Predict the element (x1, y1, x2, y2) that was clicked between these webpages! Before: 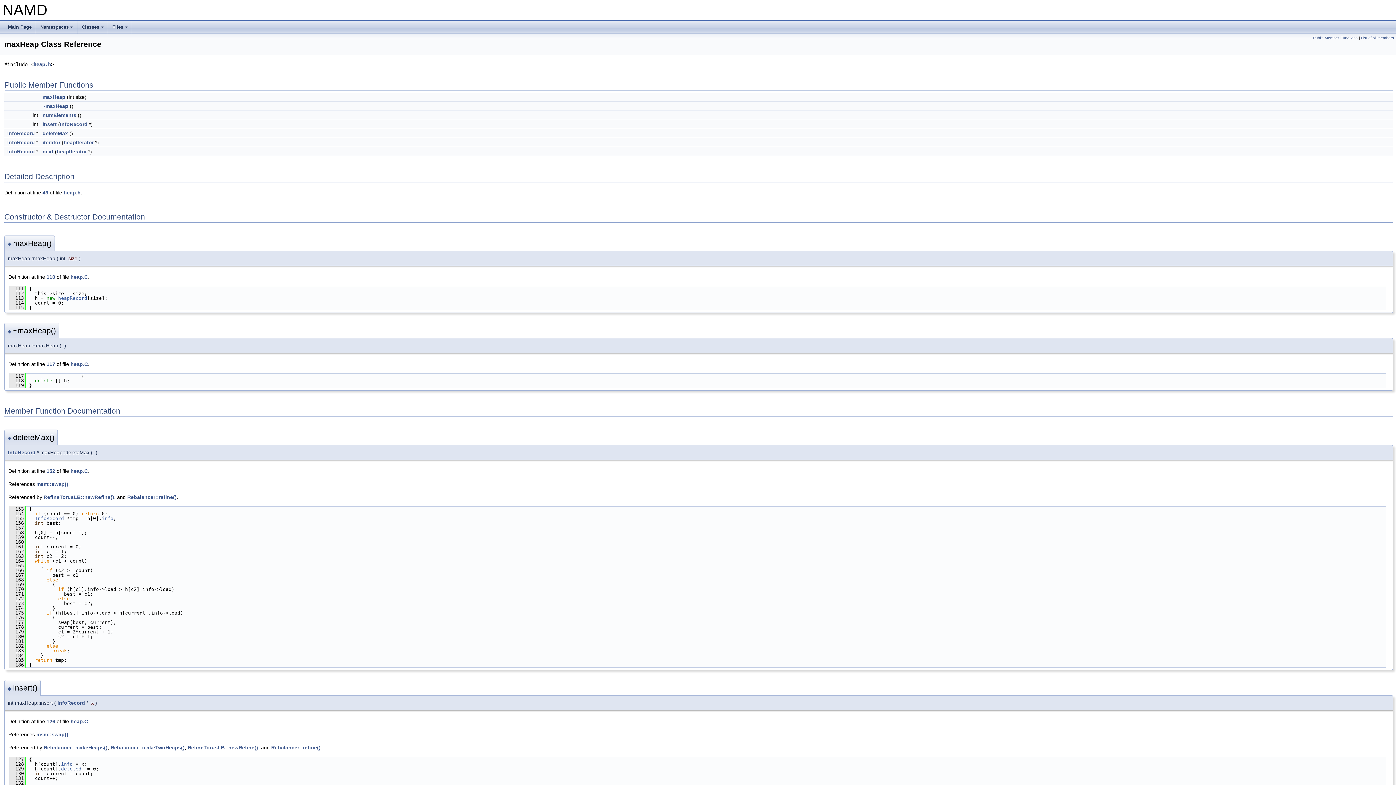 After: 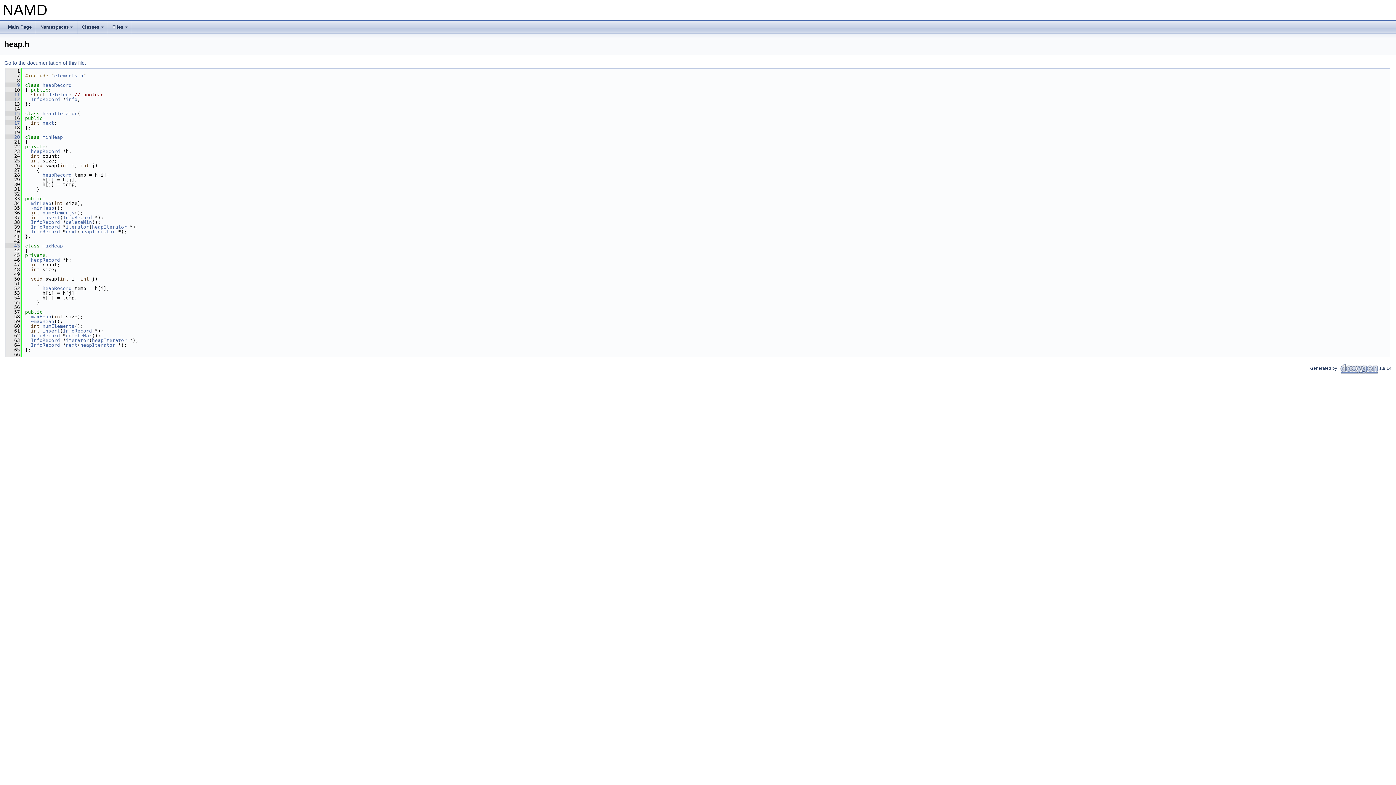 Action: bbox: (42, 189, 48, 195) label: 43